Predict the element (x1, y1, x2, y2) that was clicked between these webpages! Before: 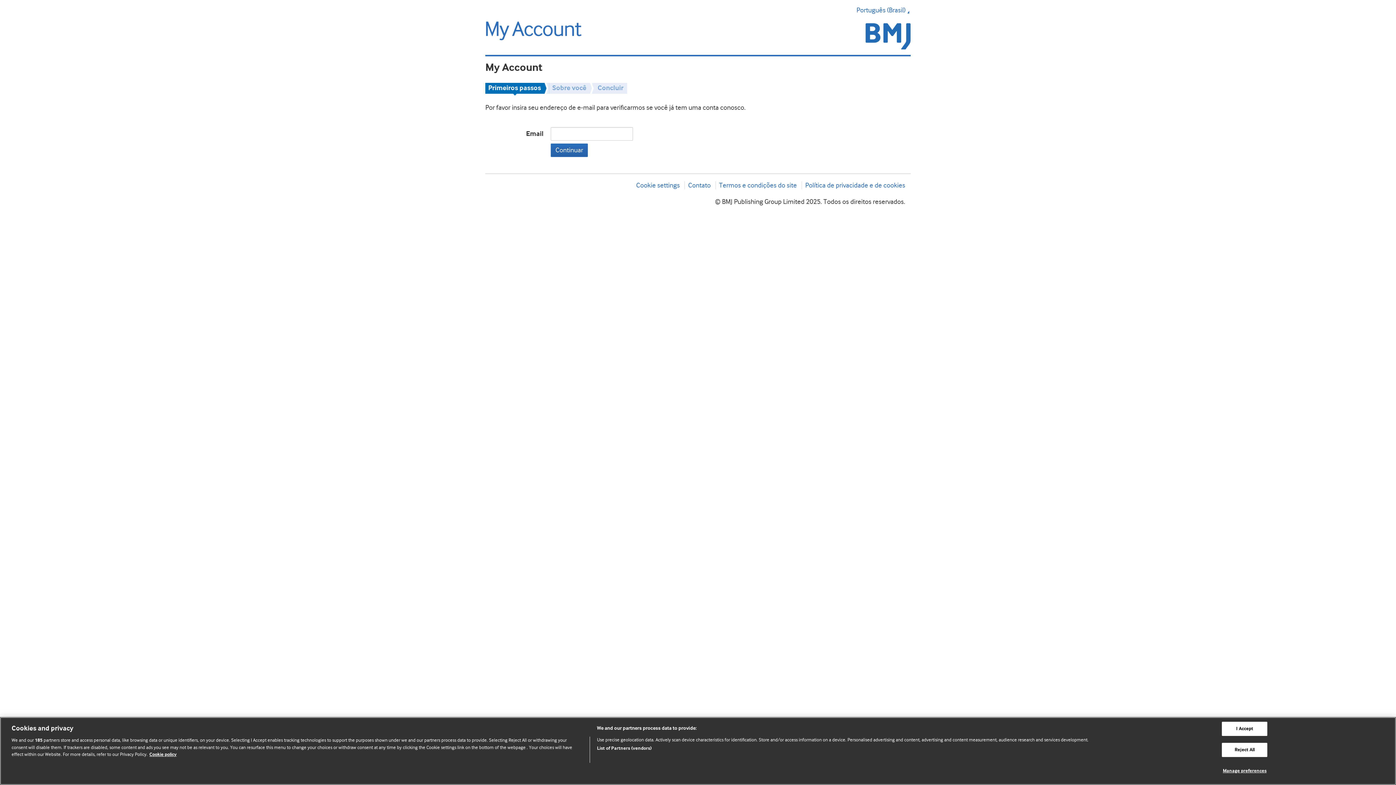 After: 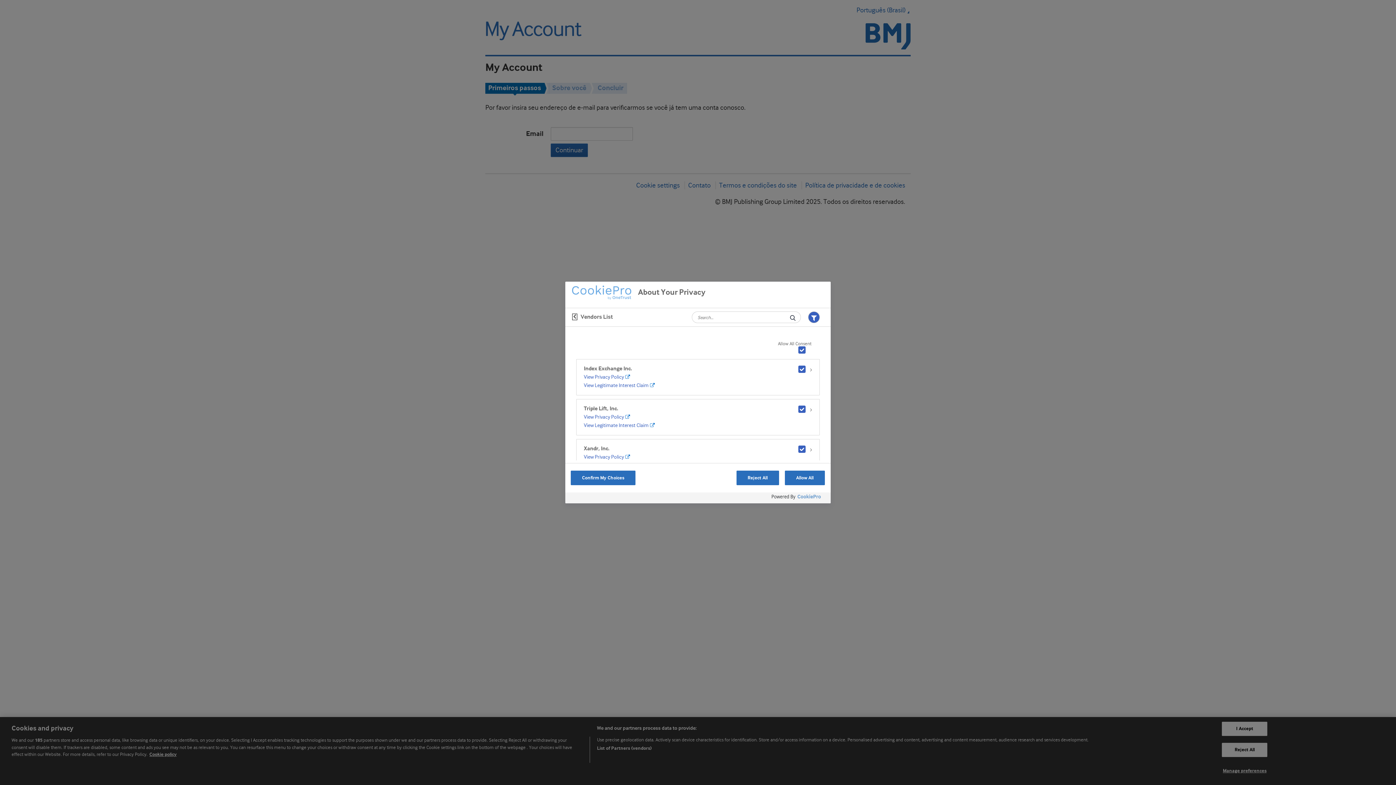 Action: bbox: (597, 745, 651, 752) label: List of Partners (vendors)